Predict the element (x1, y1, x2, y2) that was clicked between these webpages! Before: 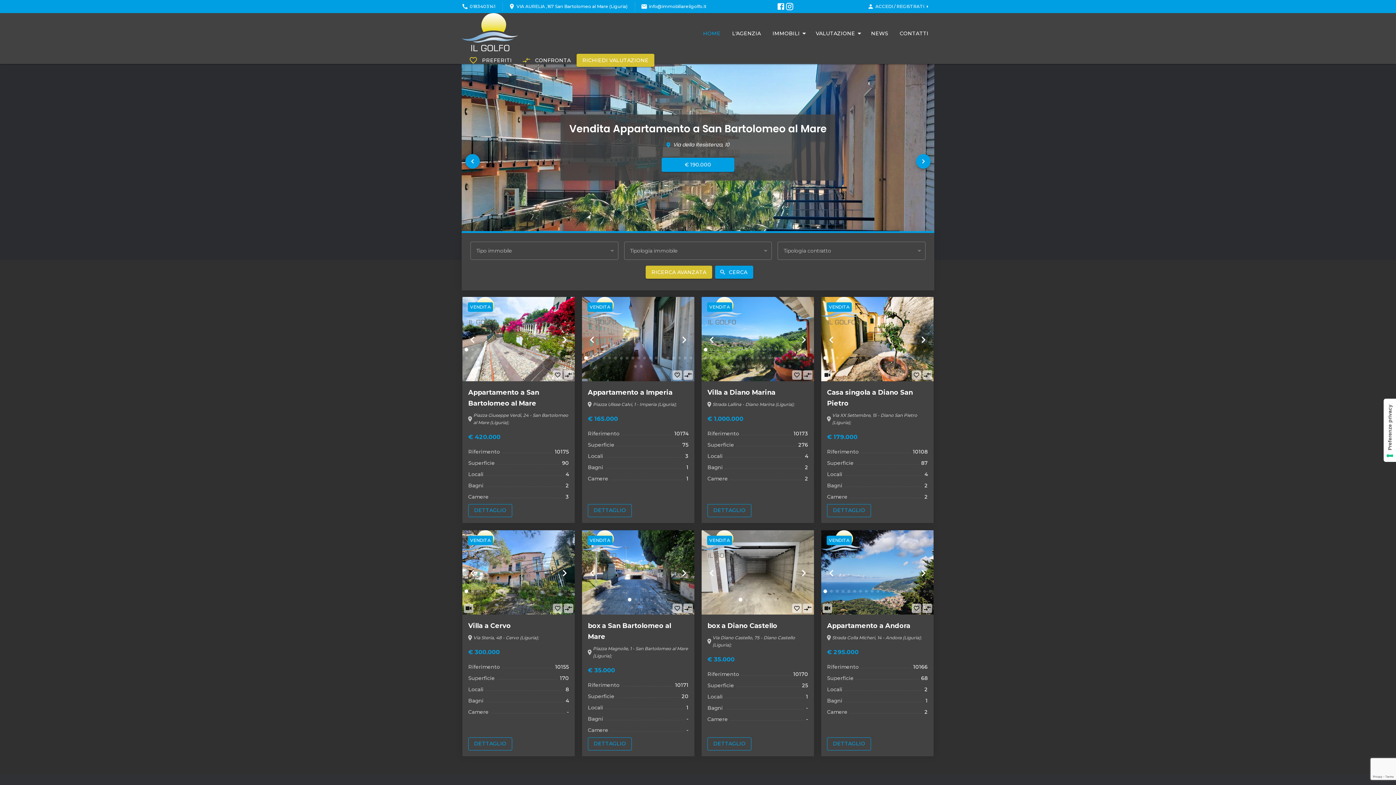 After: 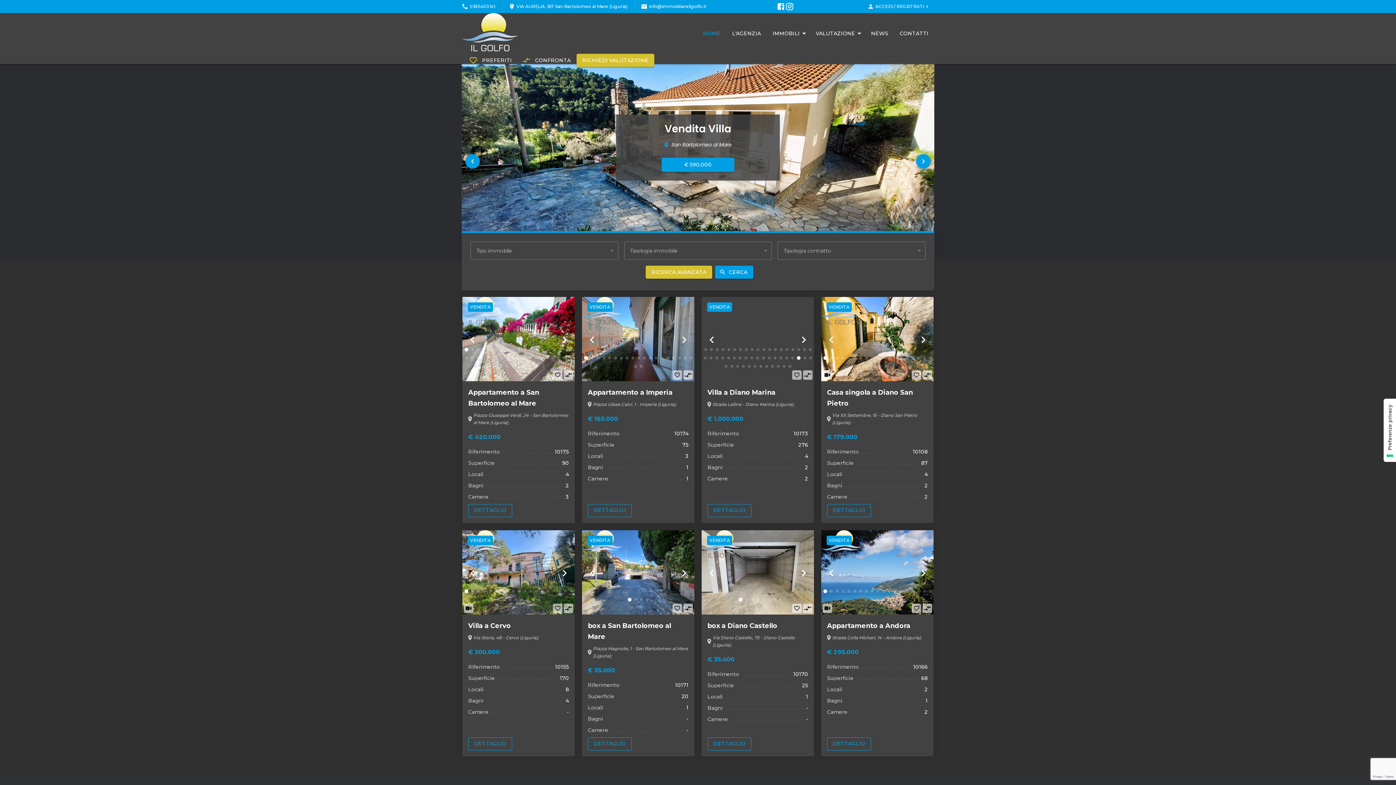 Action: bbox: (797, 356, 800, 359) label: Go to slide 36